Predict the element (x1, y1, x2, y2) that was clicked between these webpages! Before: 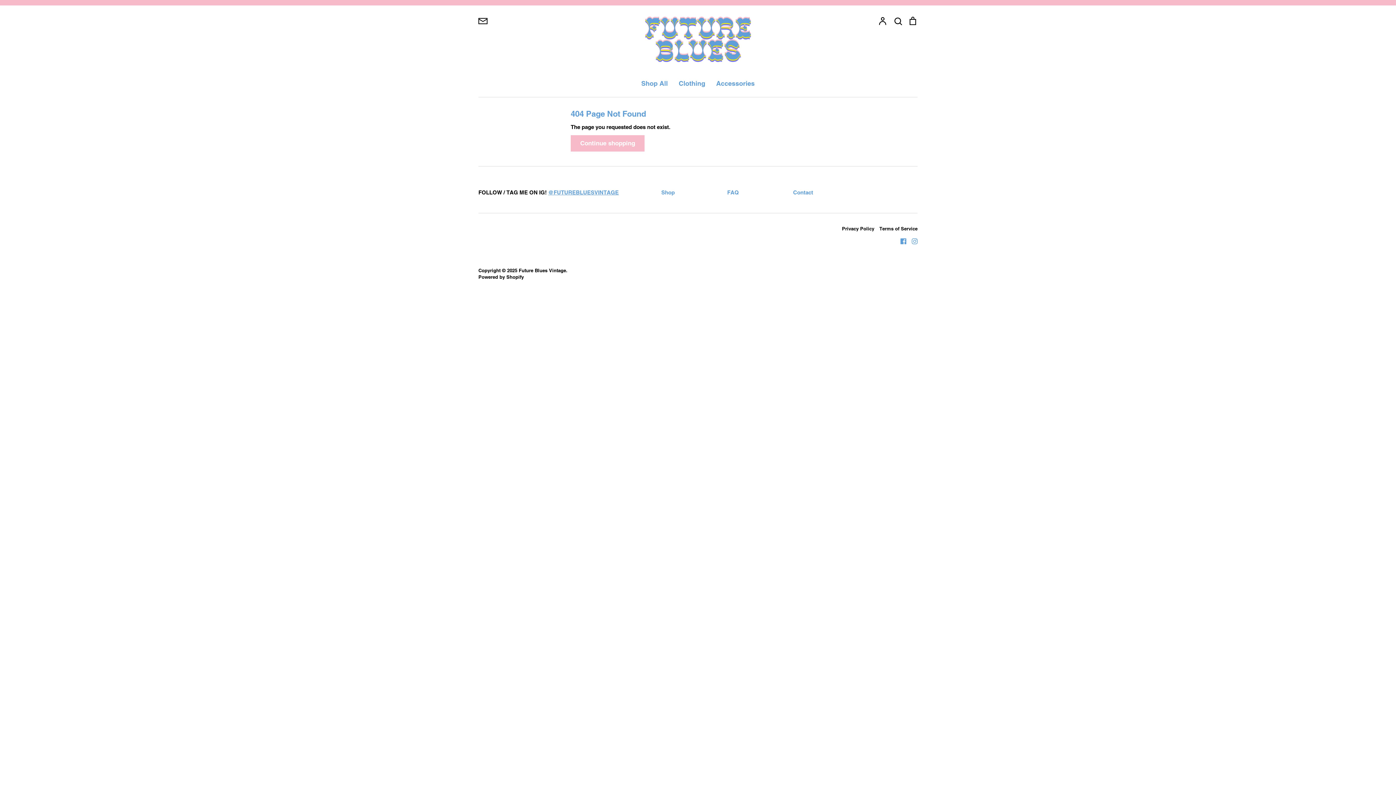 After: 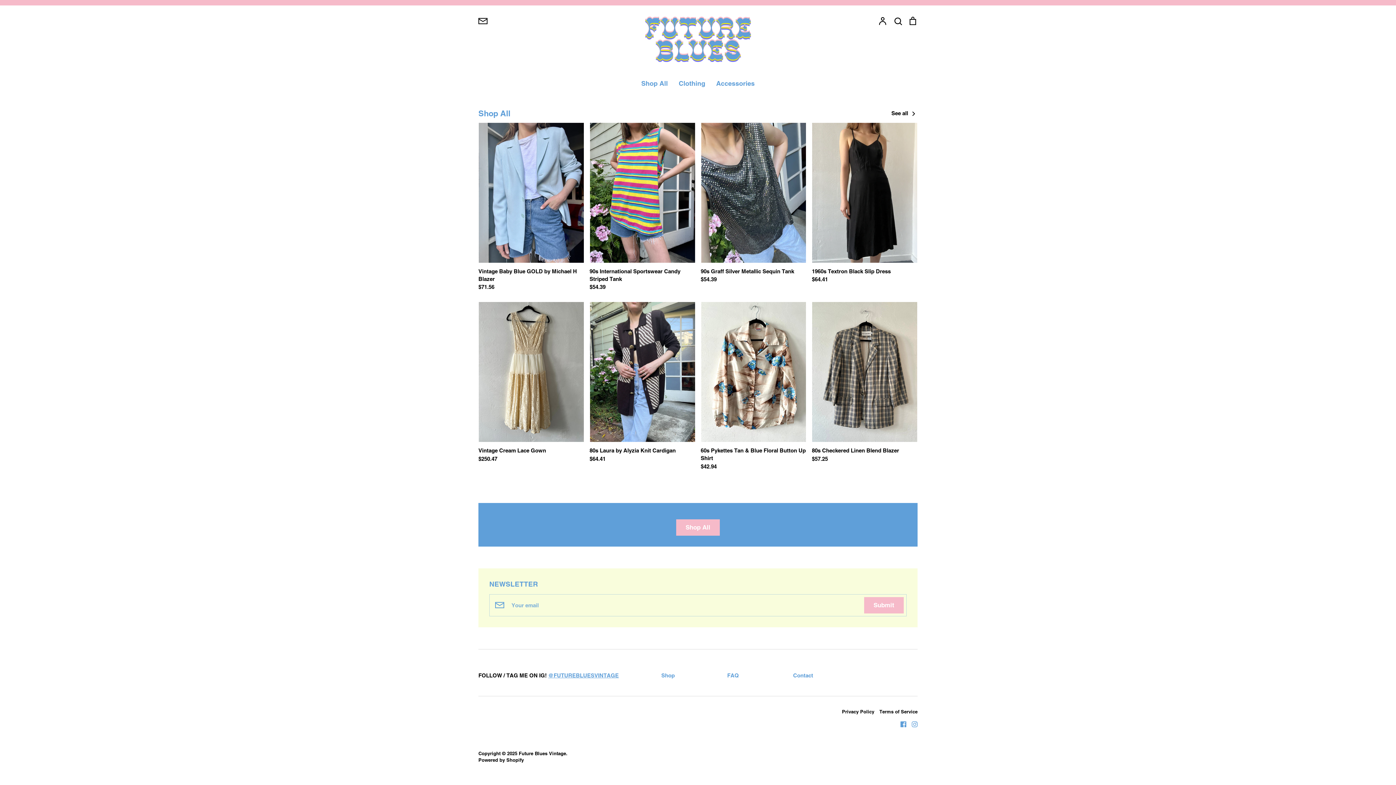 Action: label: Continue shopping bbox: (570, 135, 644, 151)